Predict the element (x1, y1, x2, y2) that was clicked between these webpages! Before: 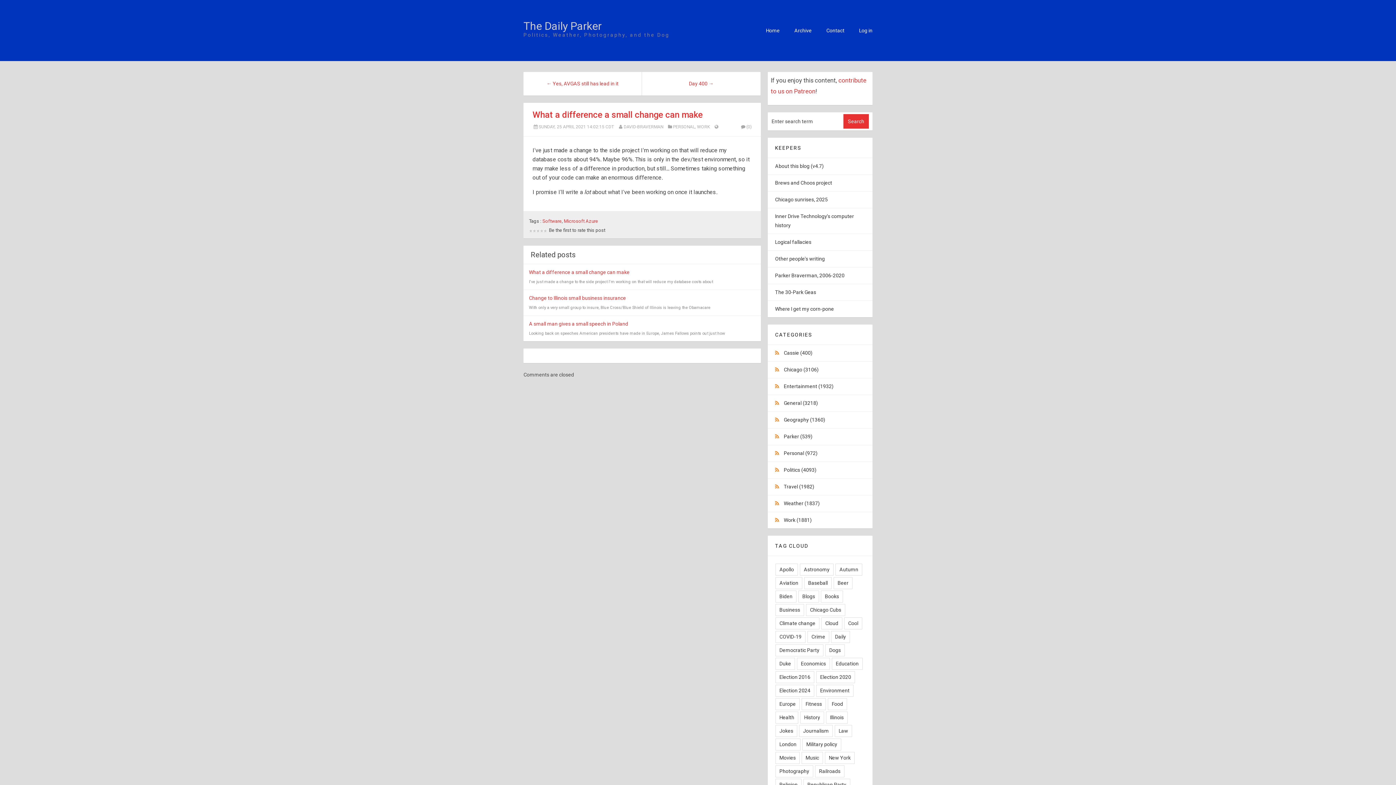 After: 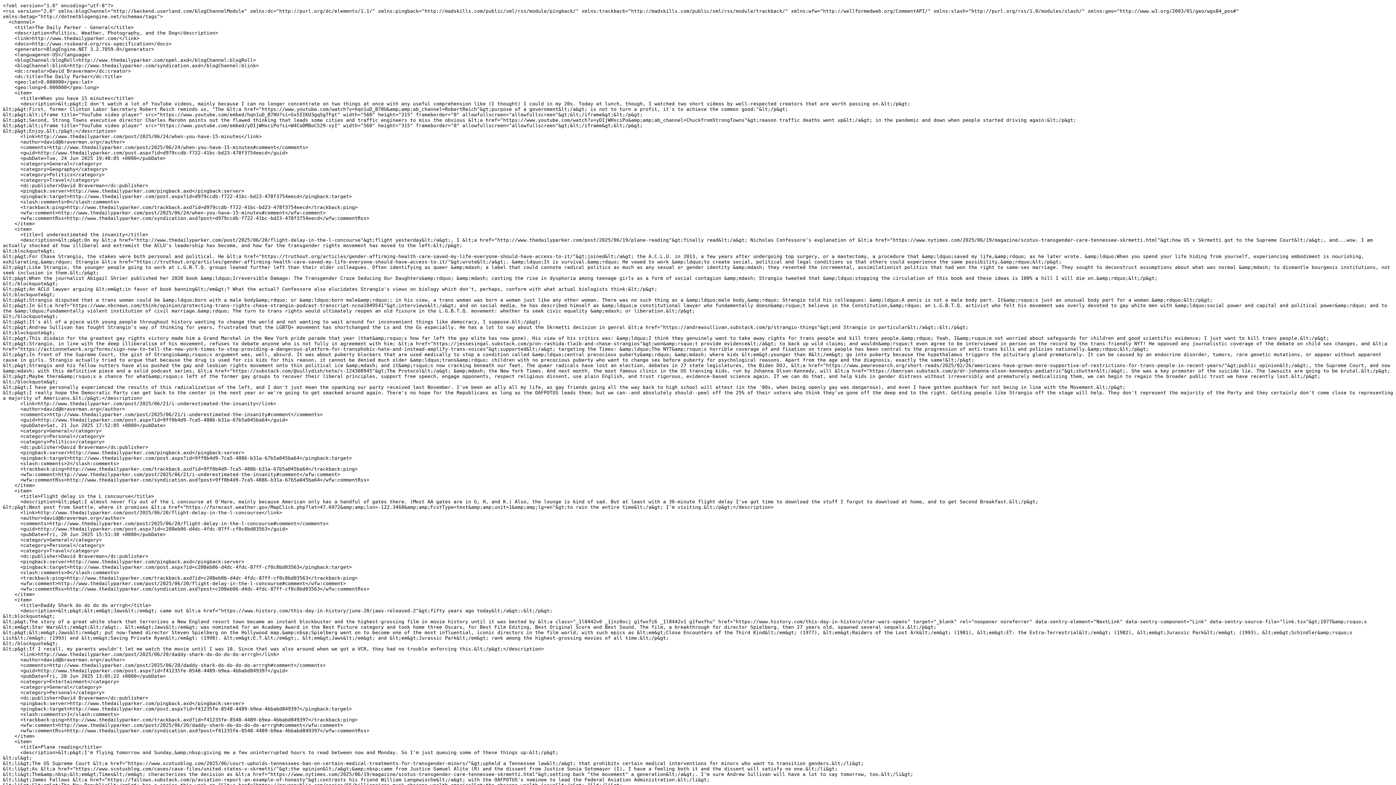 Action: bbox: (775, 400, 784, 406) label:  